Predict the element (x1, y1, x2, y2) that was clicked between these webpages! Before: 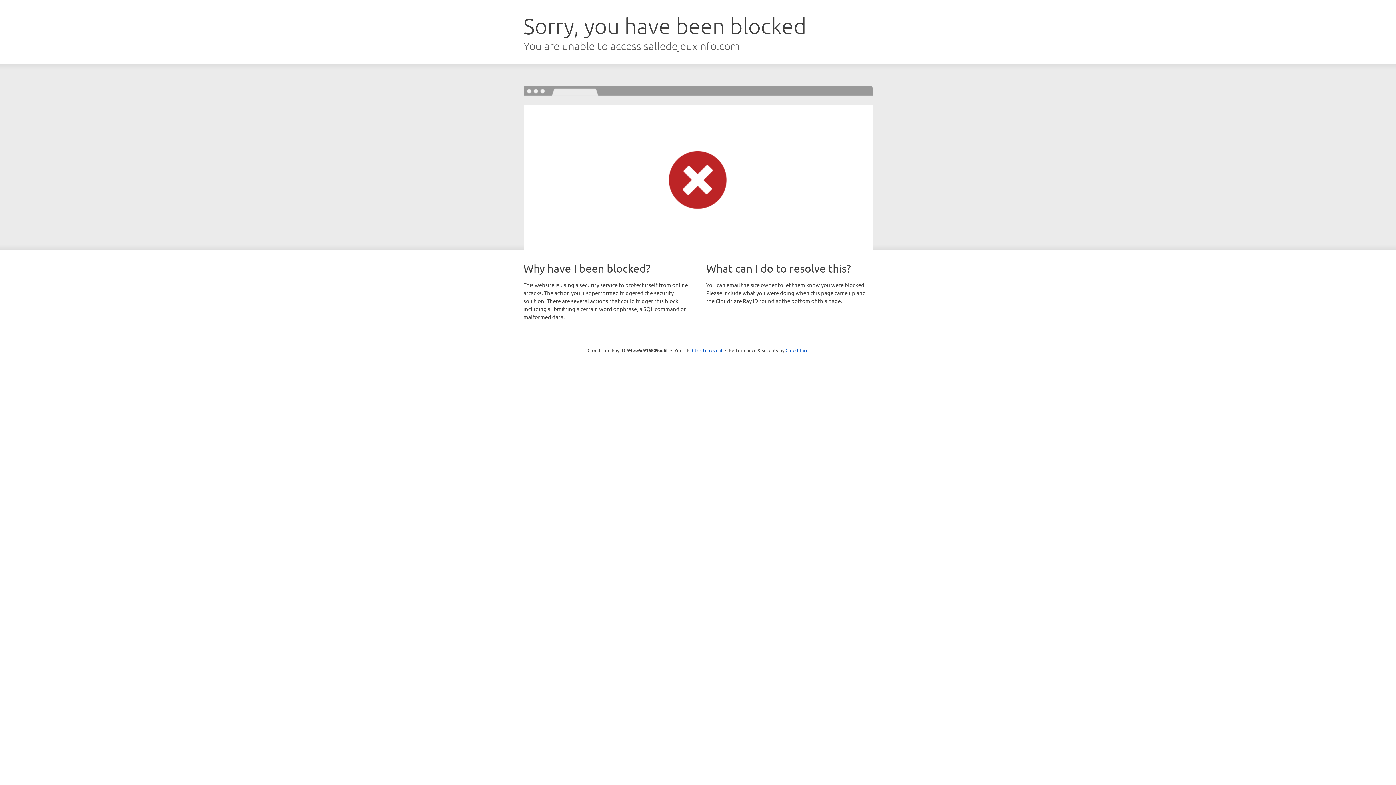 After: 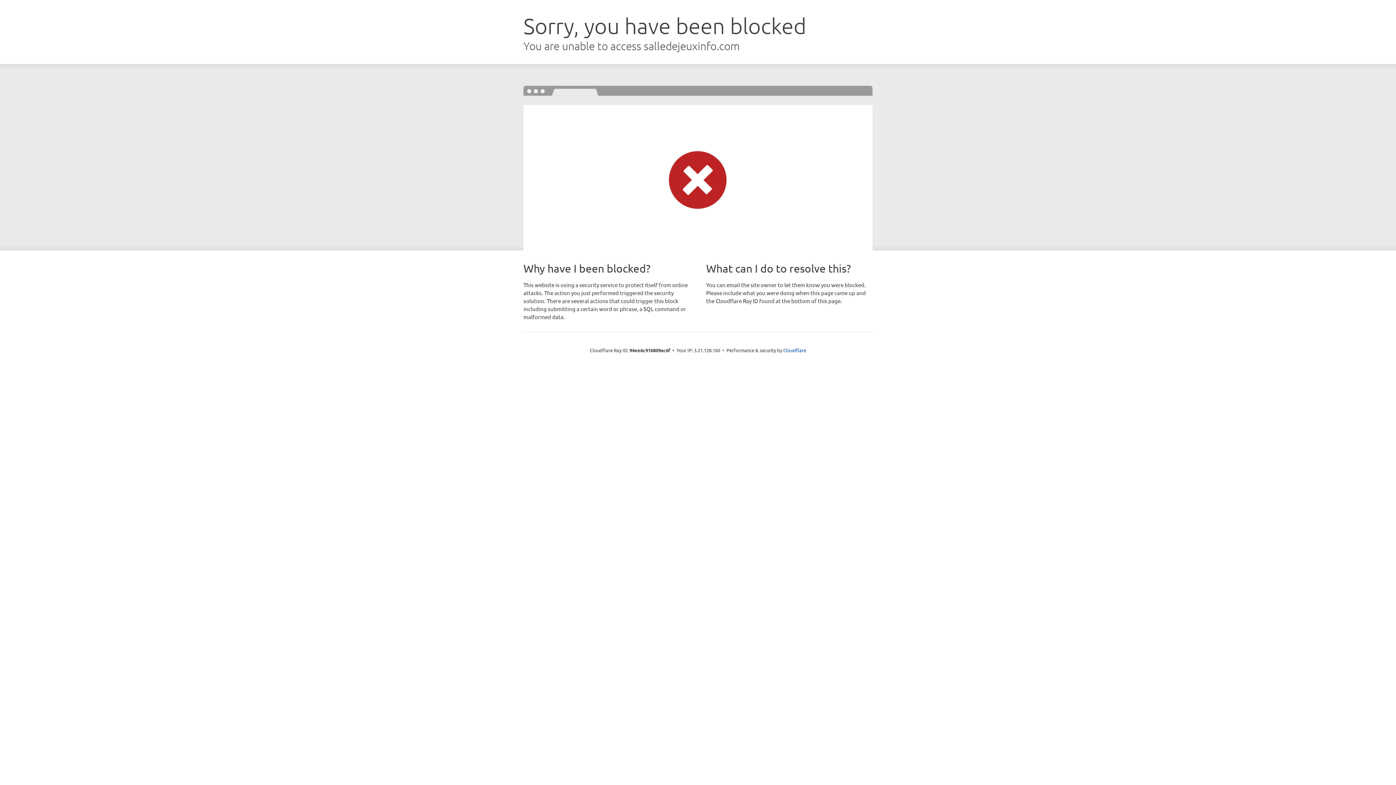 Action: bbox: (692, 346, 722, 353) label: Click to reveal